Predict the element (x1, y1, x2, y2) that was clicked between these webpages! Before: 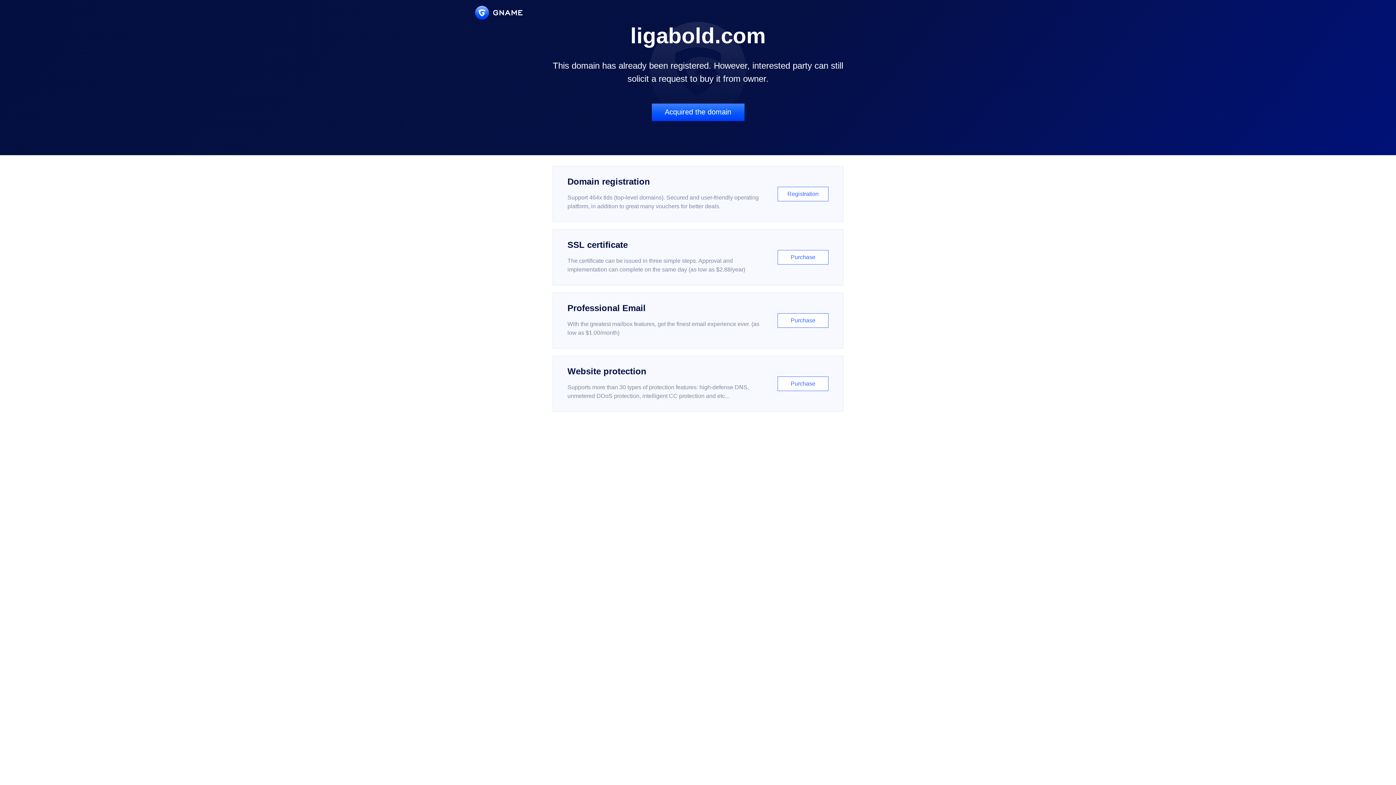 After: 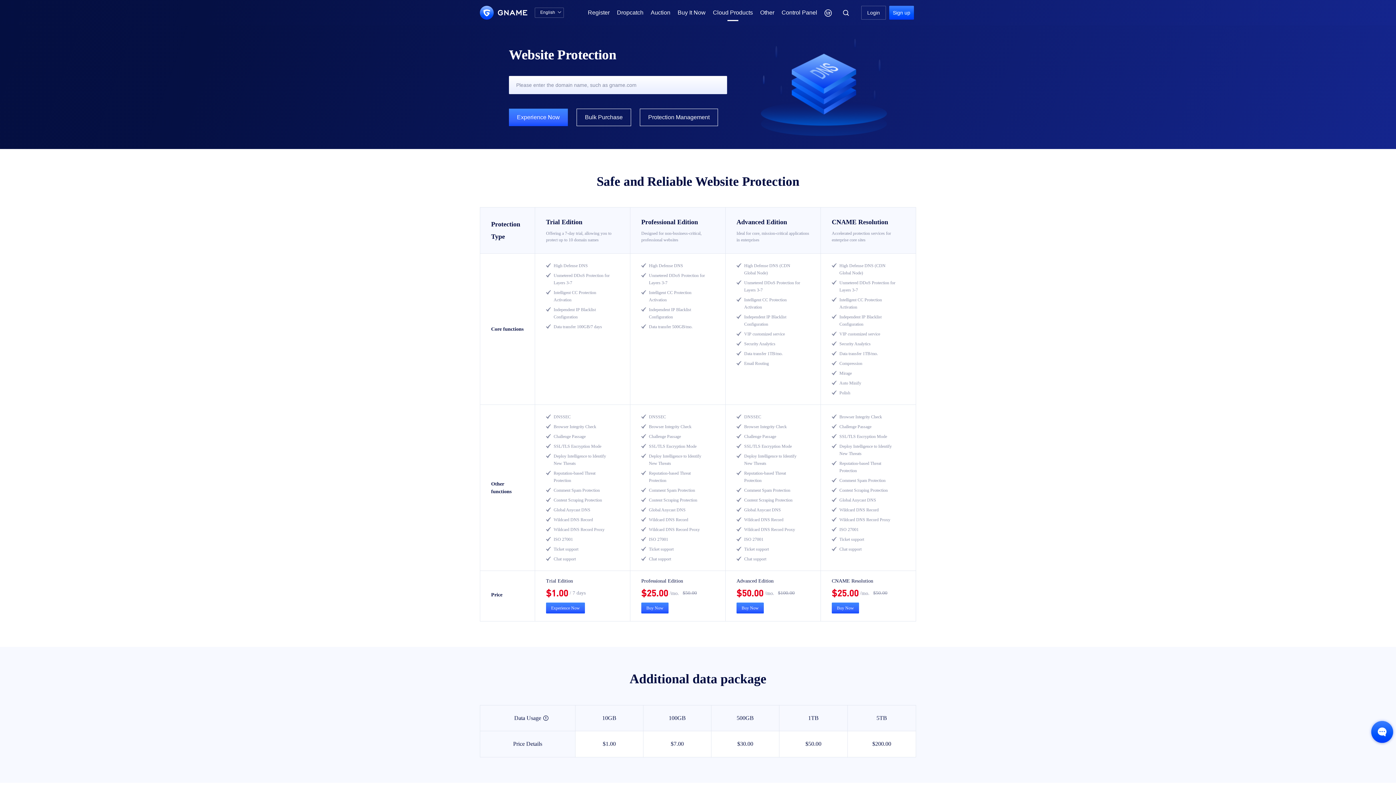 Action: bbox: (552, 356, 843, 412) label: Website protection

Supports more than 30 types of protection features: high-defense DNS, unmetered DDoS protection, intelligent CC protection and etc...

Purchase